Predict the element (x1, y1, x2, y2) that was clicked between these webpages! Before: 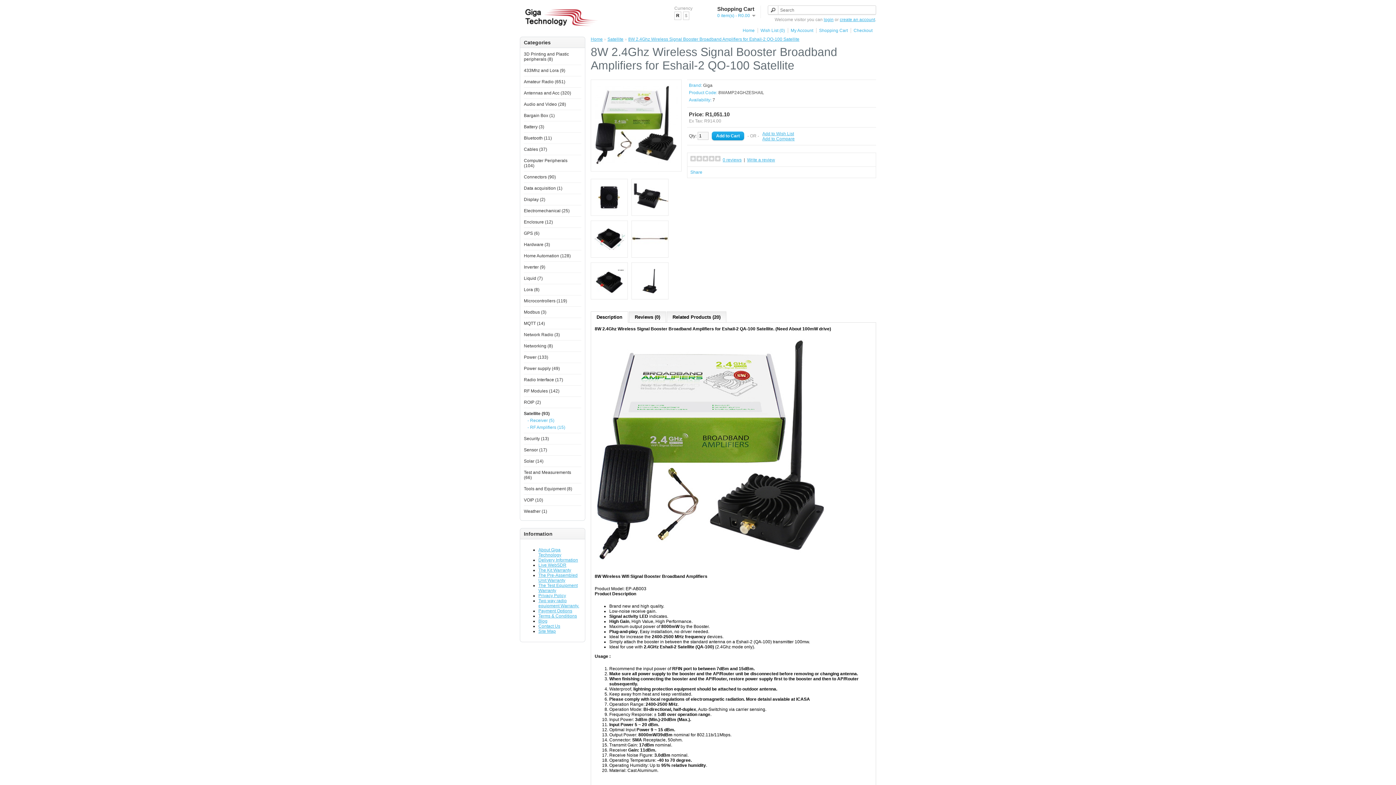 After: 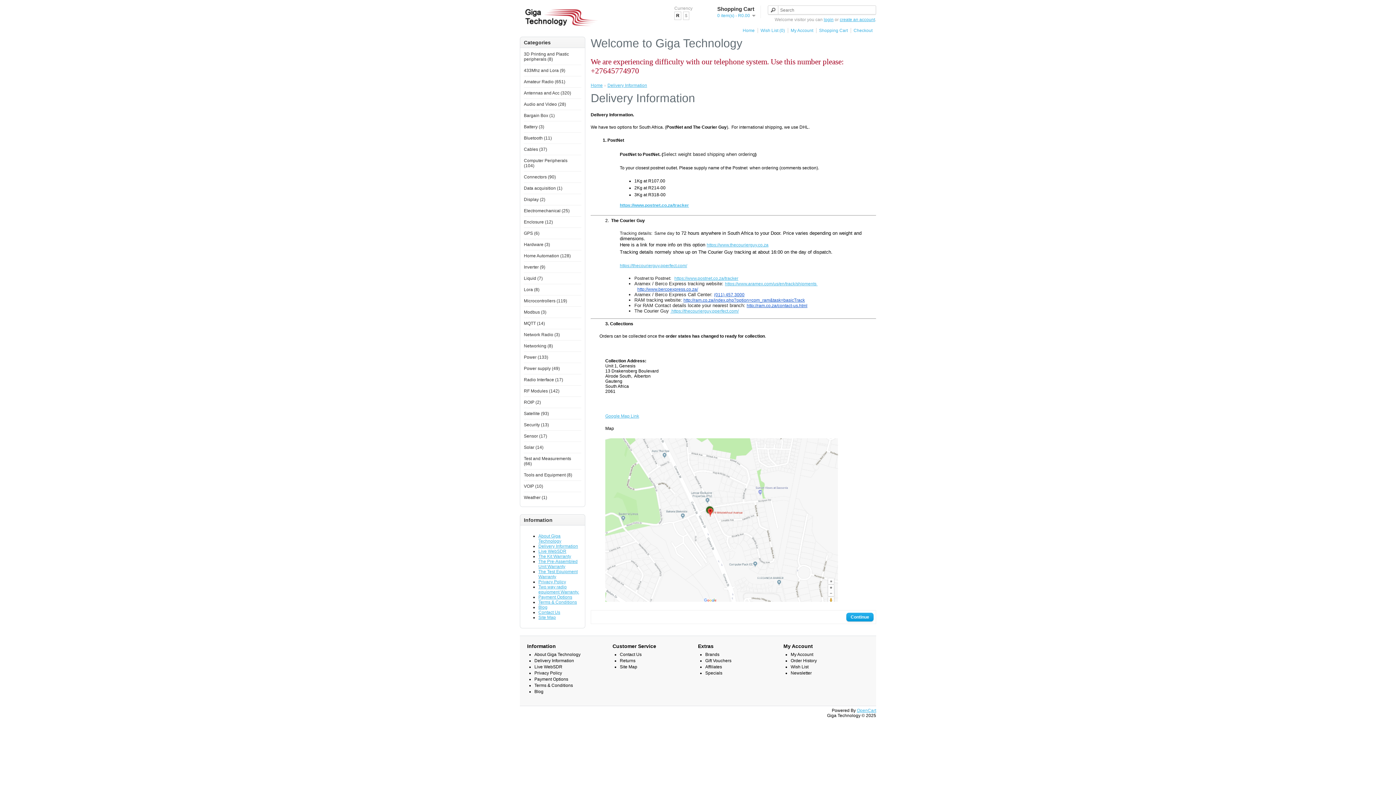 Action: label: Delivery Information bbox: (538, 557, 578, 562)